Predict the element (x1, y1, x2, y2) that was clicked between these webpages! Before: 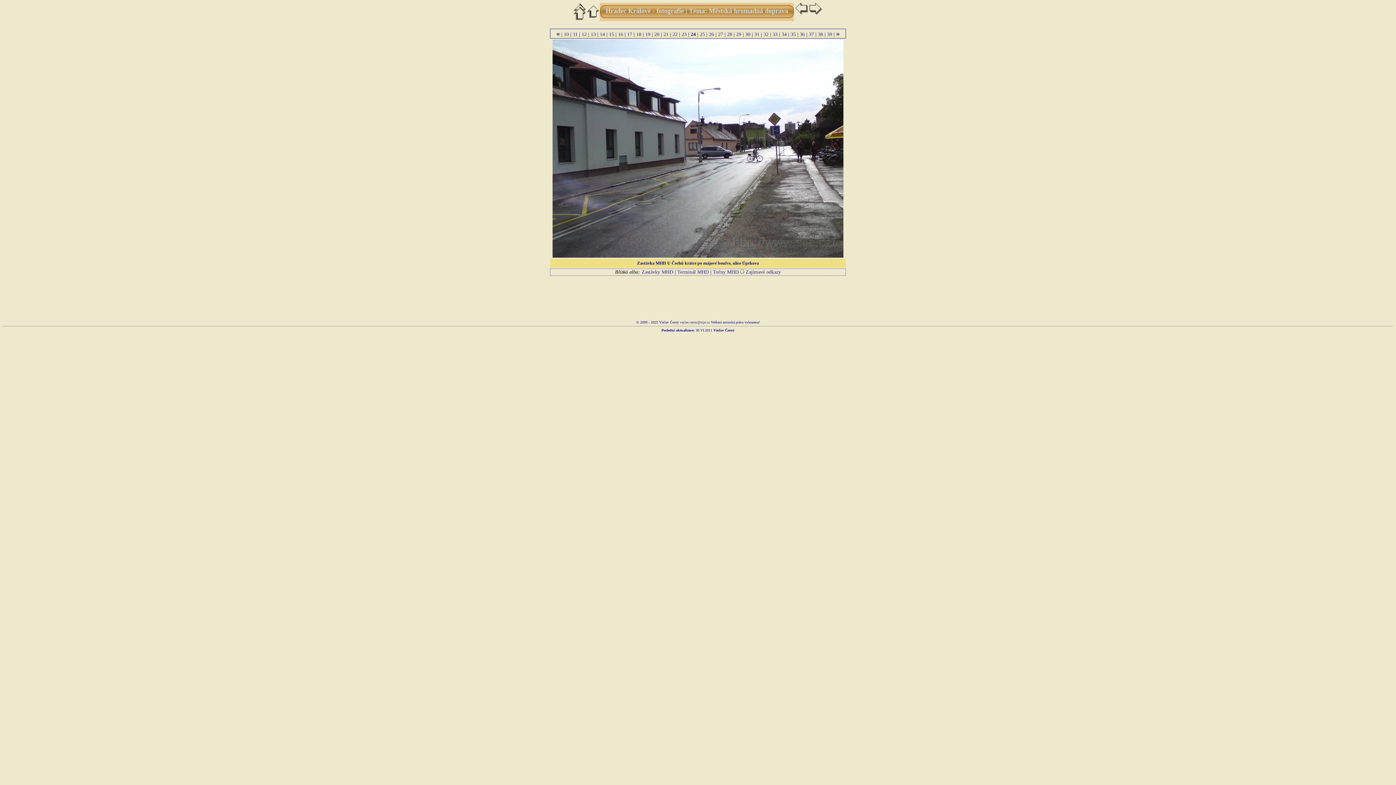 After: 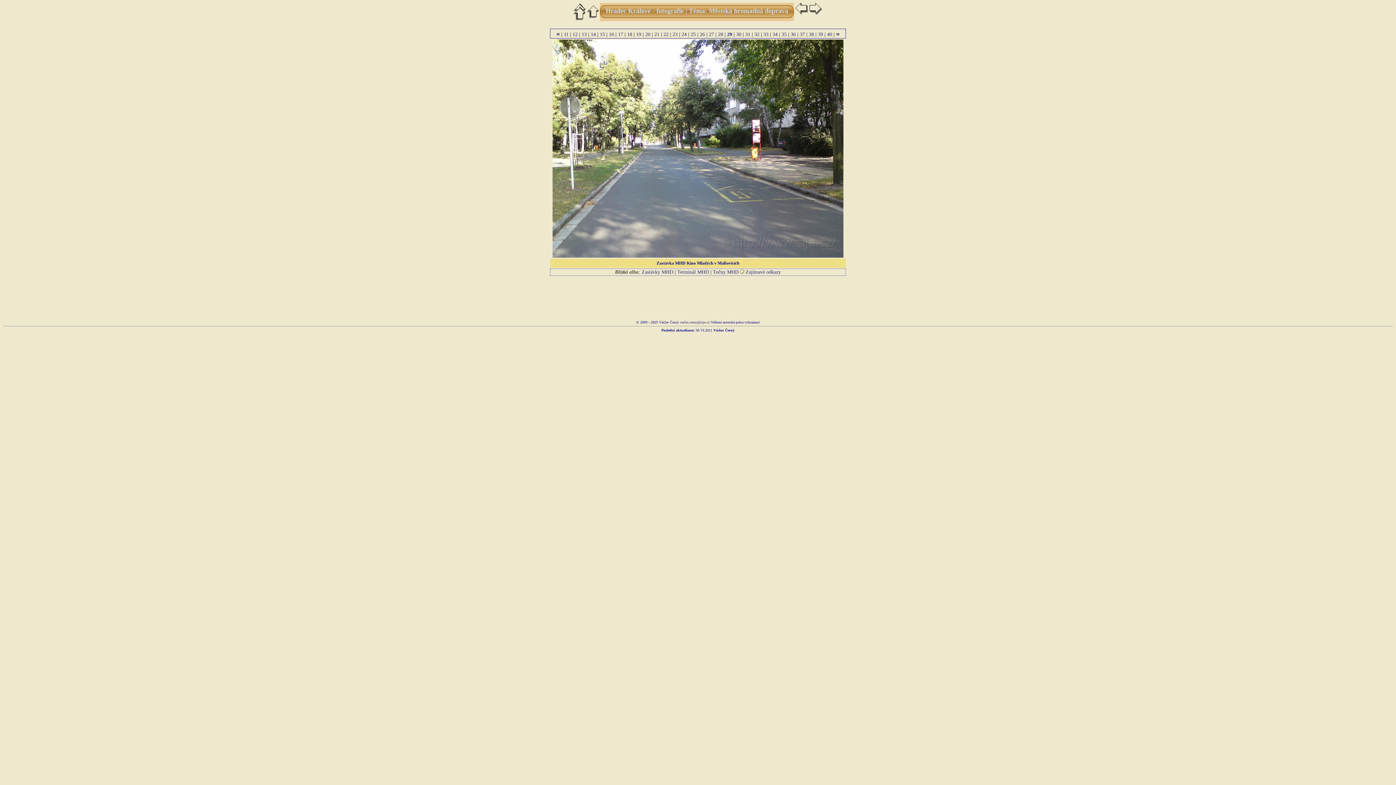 Action: bbox: (736, 31, 741, 37) label: 29